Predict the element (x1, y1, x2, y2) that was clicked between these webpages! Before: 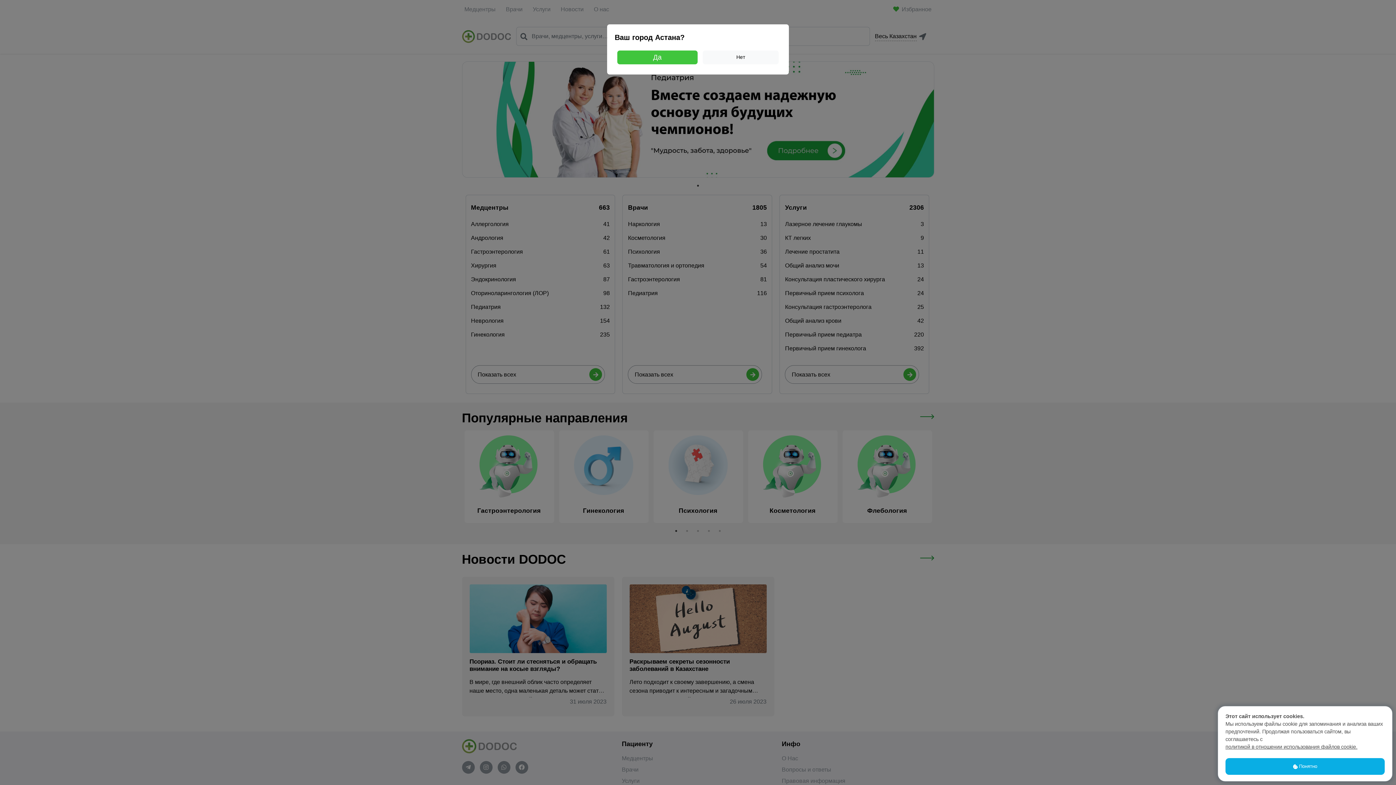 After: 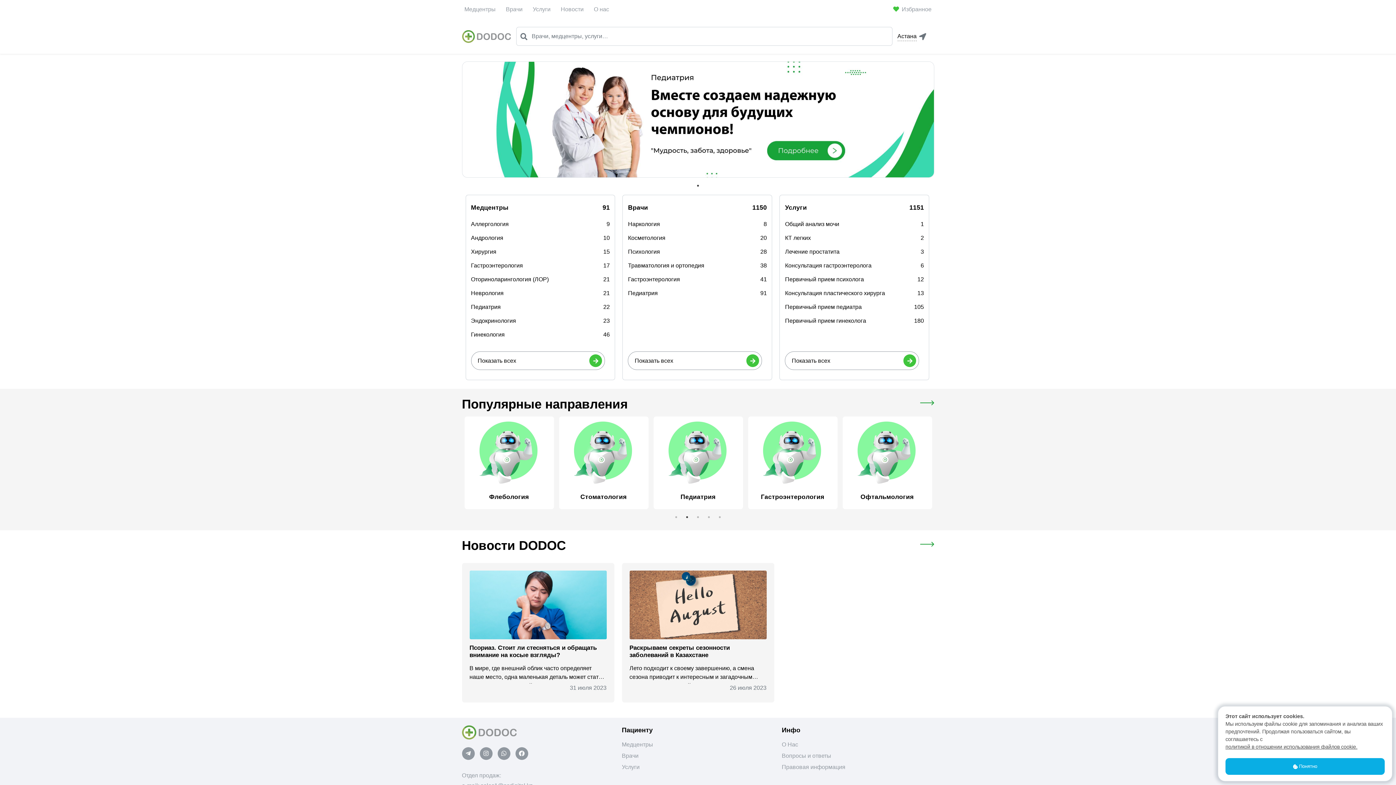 Action: bbox: (617, 50, 697, 64) label: Да